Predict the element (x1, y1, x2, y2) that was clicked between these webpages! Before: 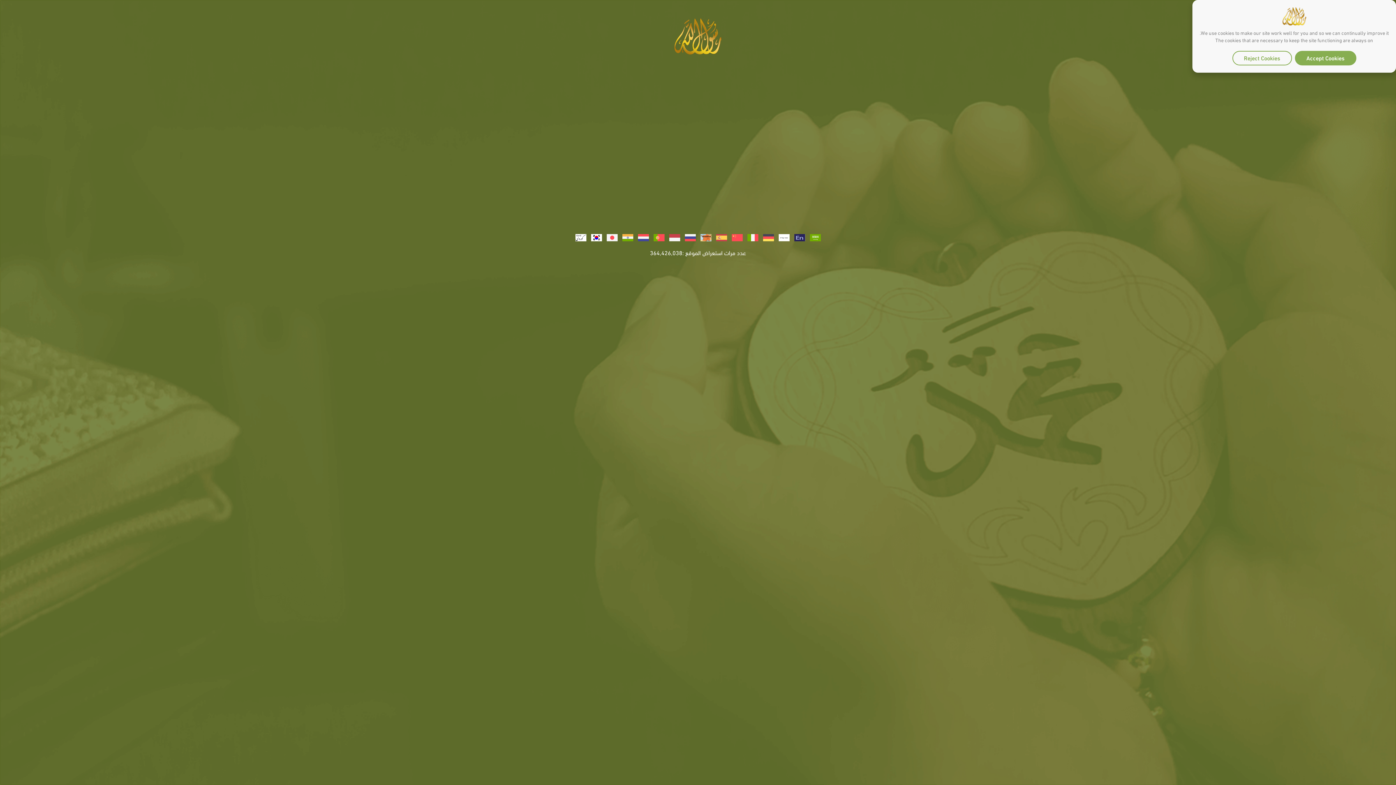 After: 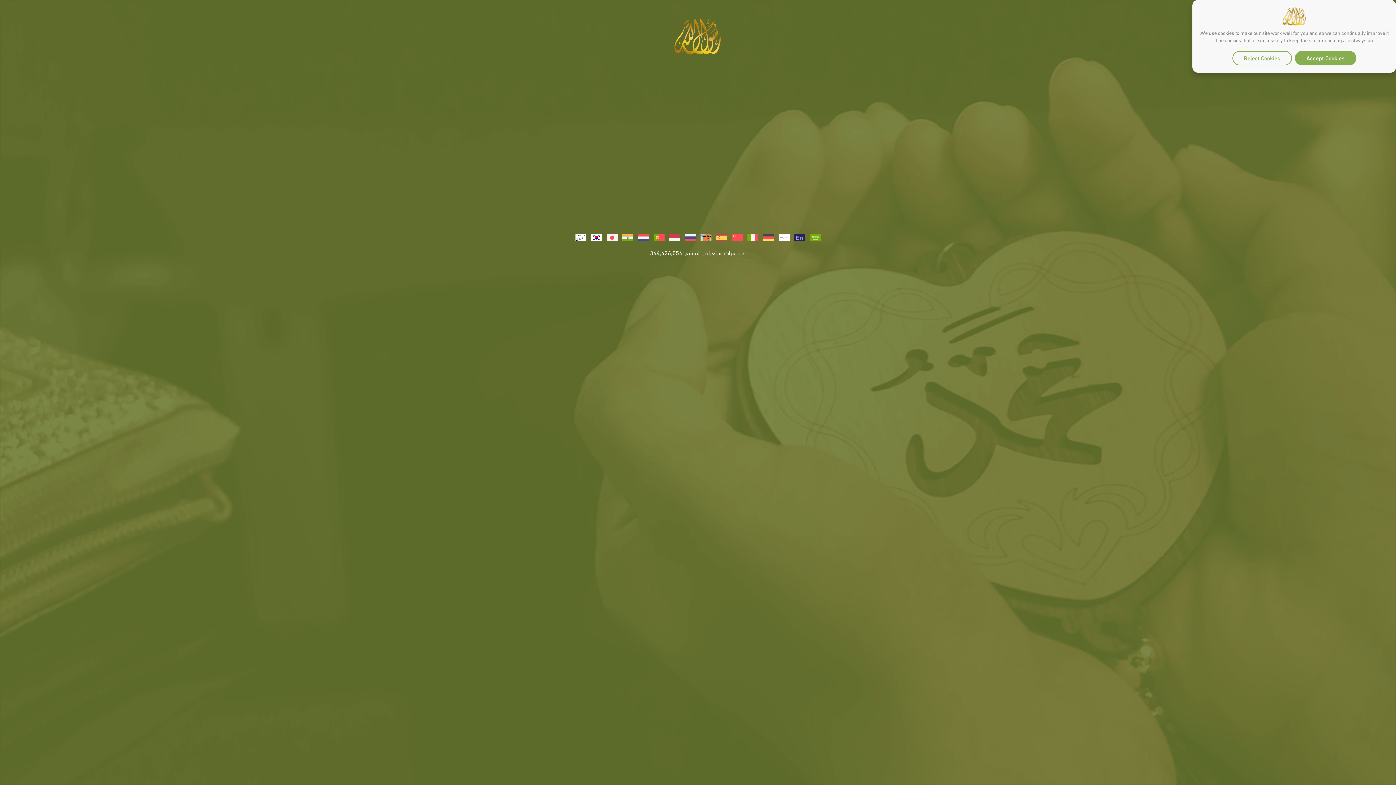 Action: bbox: (674, 31, 721, 39)